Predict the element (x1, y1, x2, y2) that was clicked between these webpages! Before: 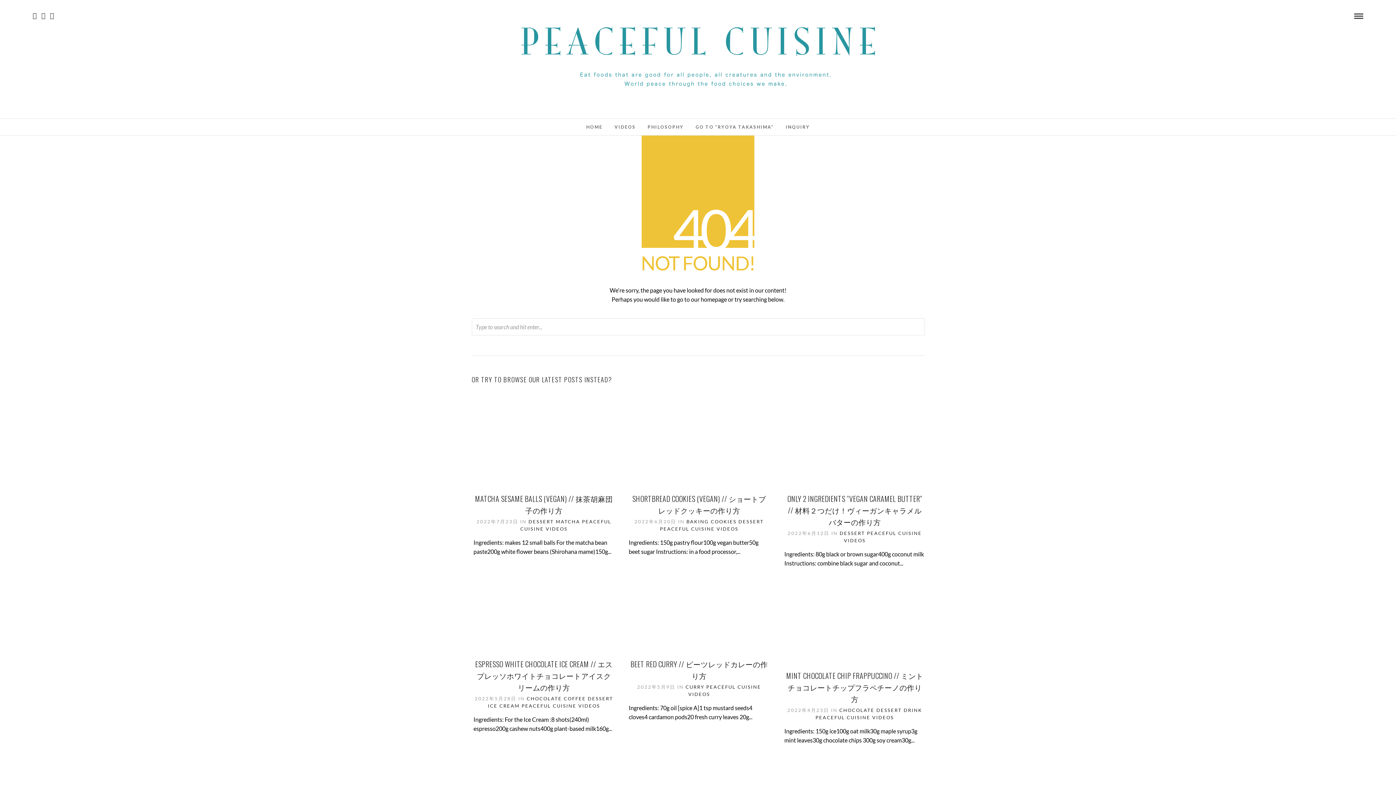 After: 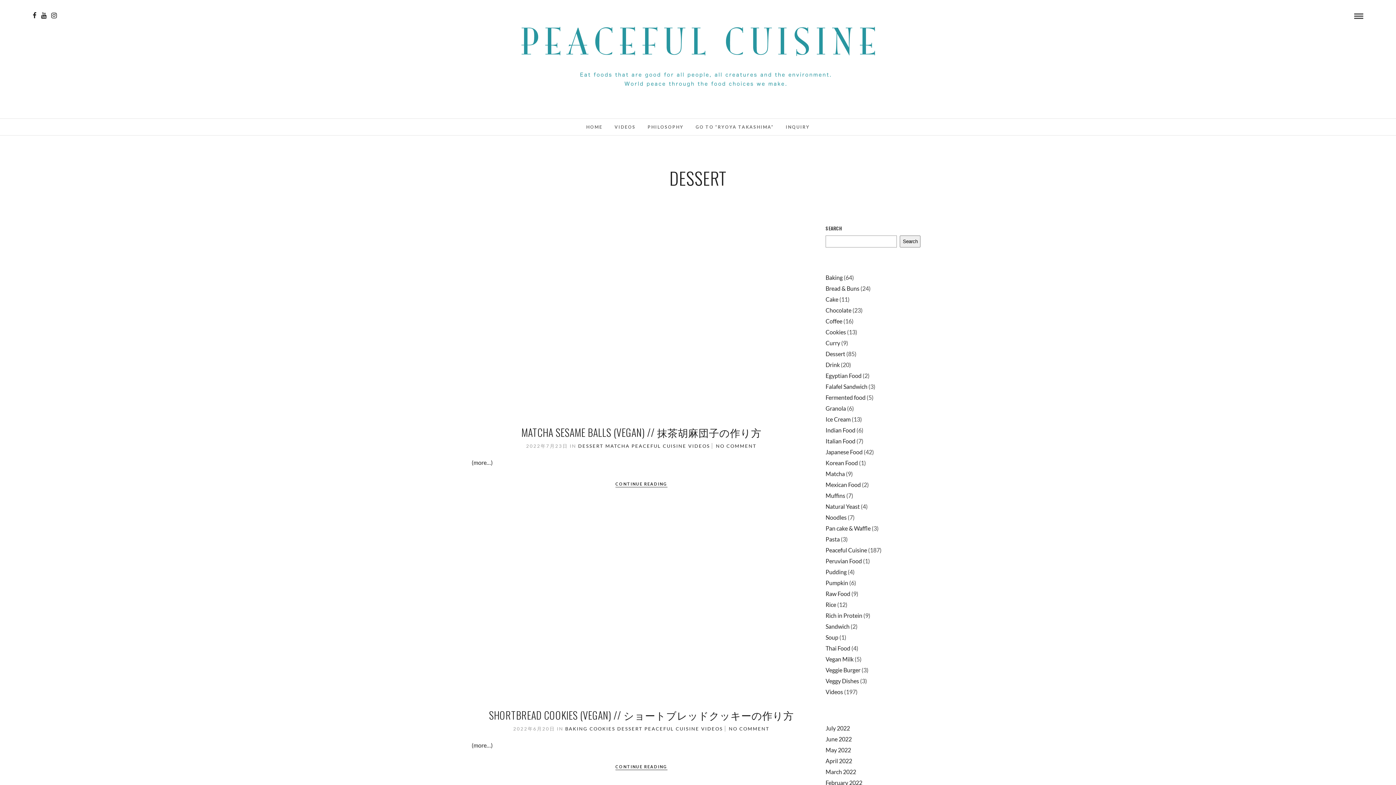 Action: label: DESSERT bbox: (839, 530, 865, 536)